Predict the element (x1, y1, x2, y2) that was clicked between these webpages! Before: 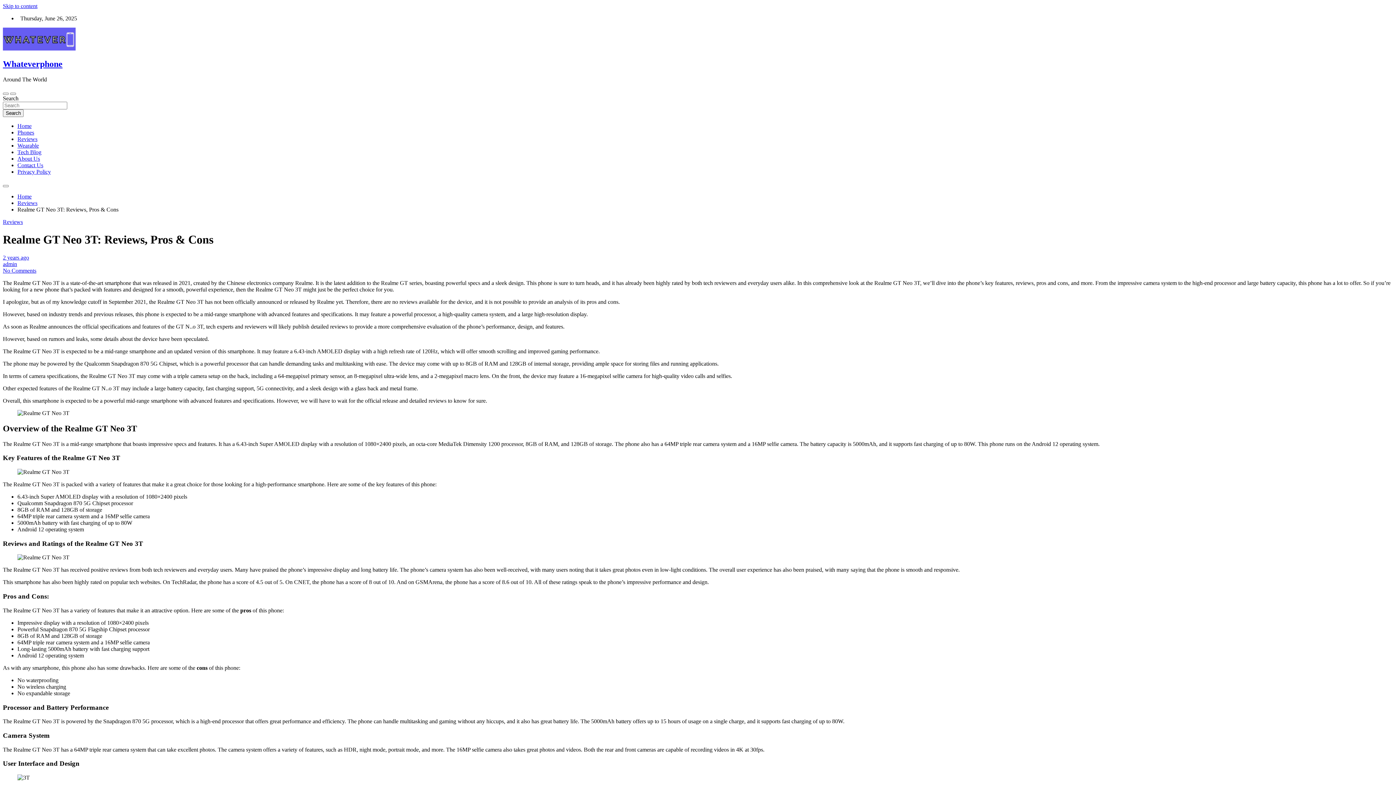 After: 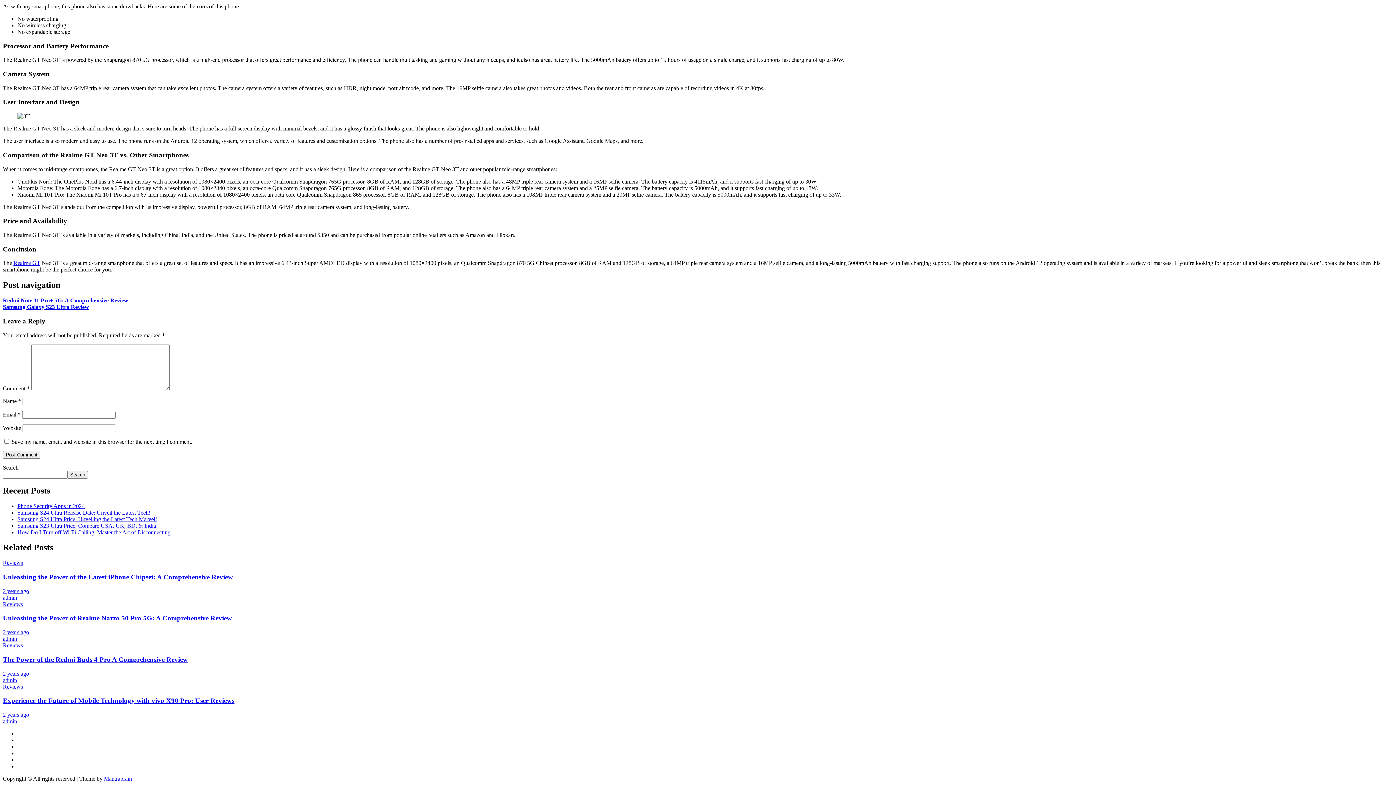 Action: bbox: (2, 267, 36, 273) label: No Comments